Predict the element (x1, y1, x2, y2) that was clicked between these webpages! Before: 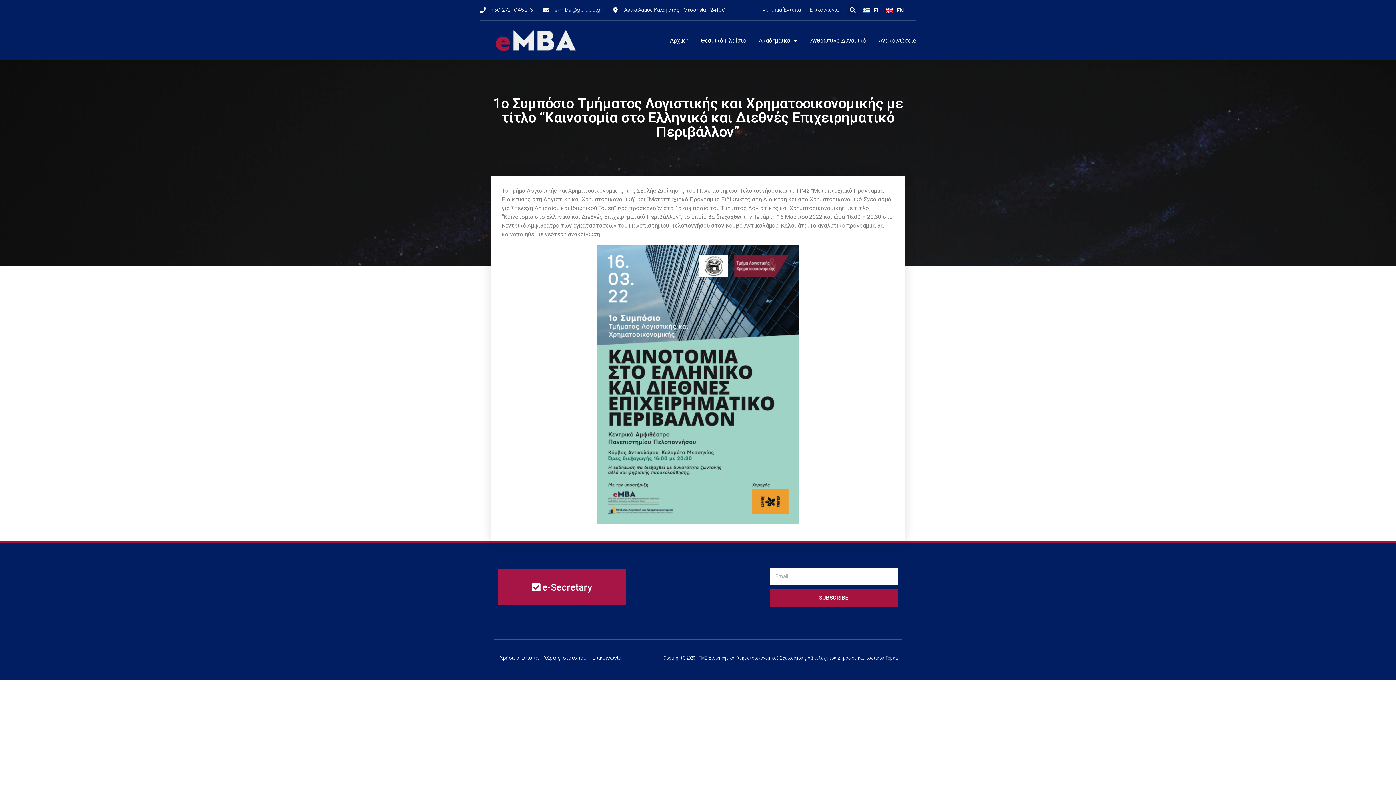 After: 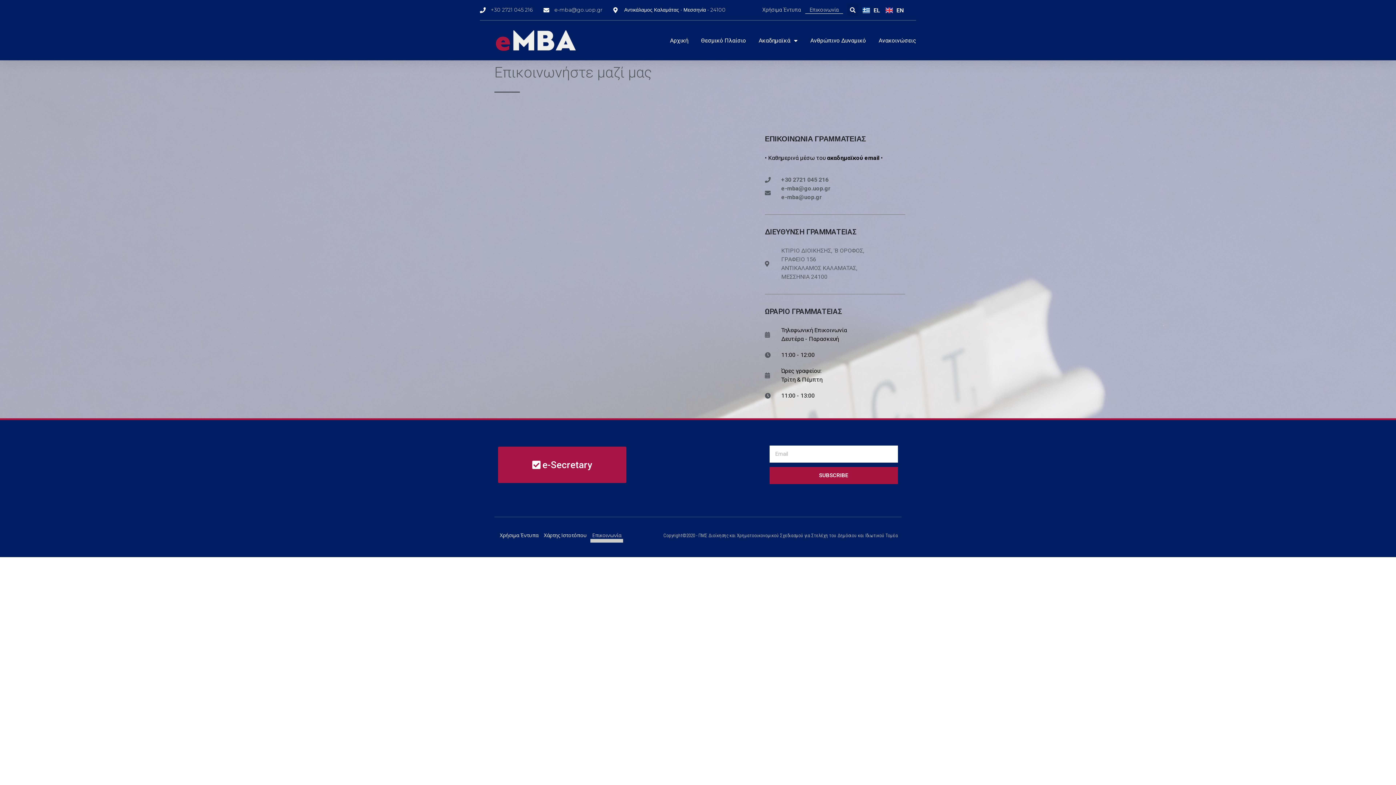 Action: bbox: (805, 6, 843, 13) label: Επικοινωνία